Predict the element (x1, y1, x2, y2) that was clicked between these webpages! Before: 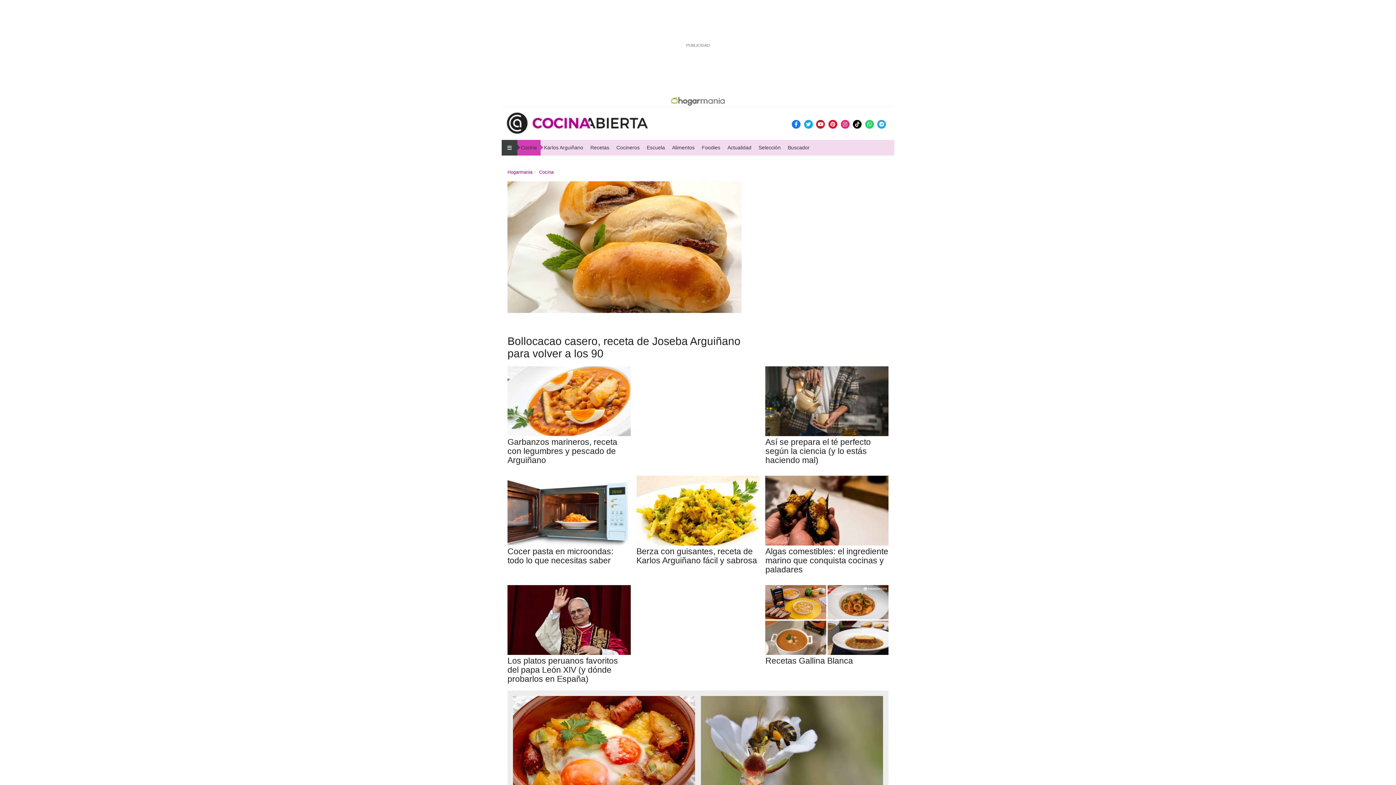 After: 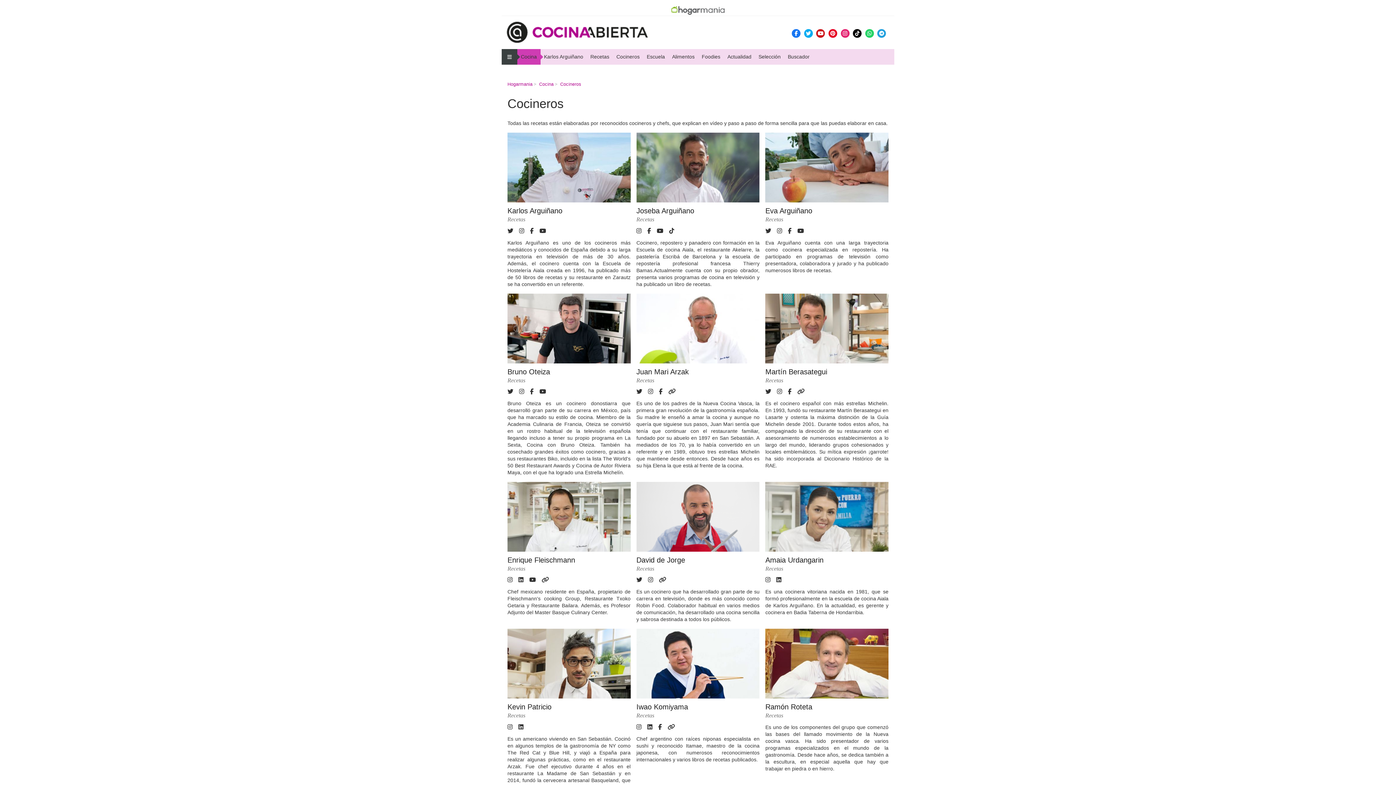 Action: bbox: (616, 144, 639, 151) label: Cocineros